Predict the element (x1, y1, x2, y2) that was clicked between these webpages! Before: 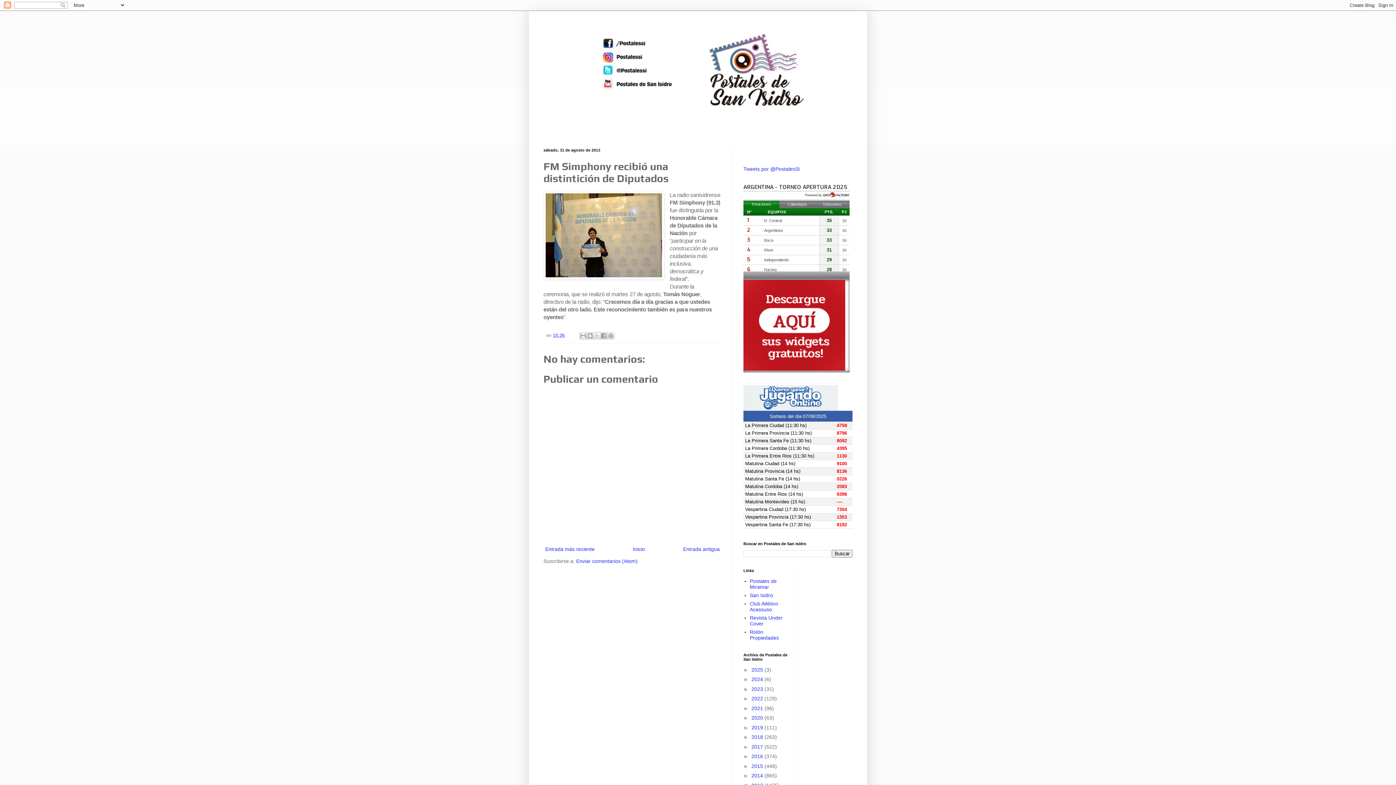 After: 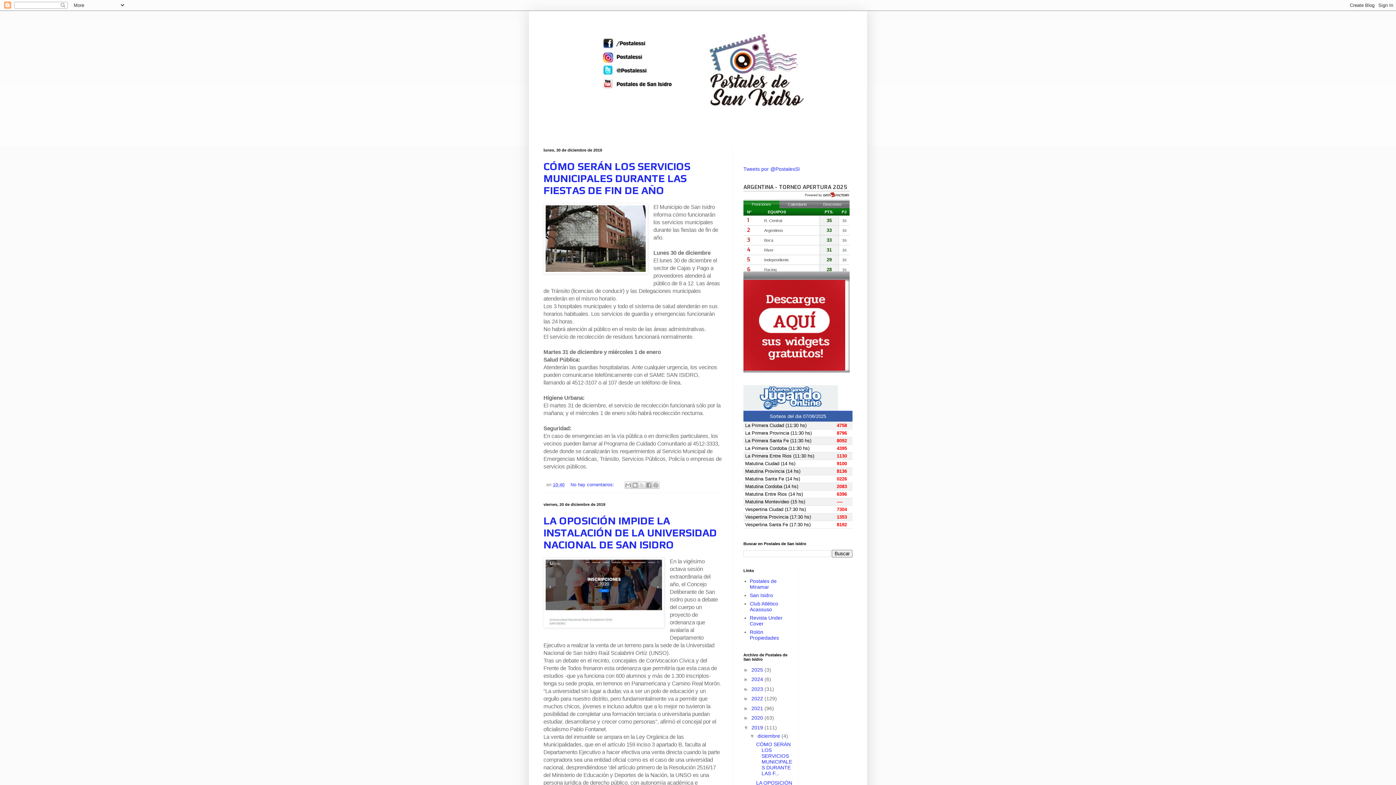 Action: bbox: (751, 724, 764, 730) label: 2019 